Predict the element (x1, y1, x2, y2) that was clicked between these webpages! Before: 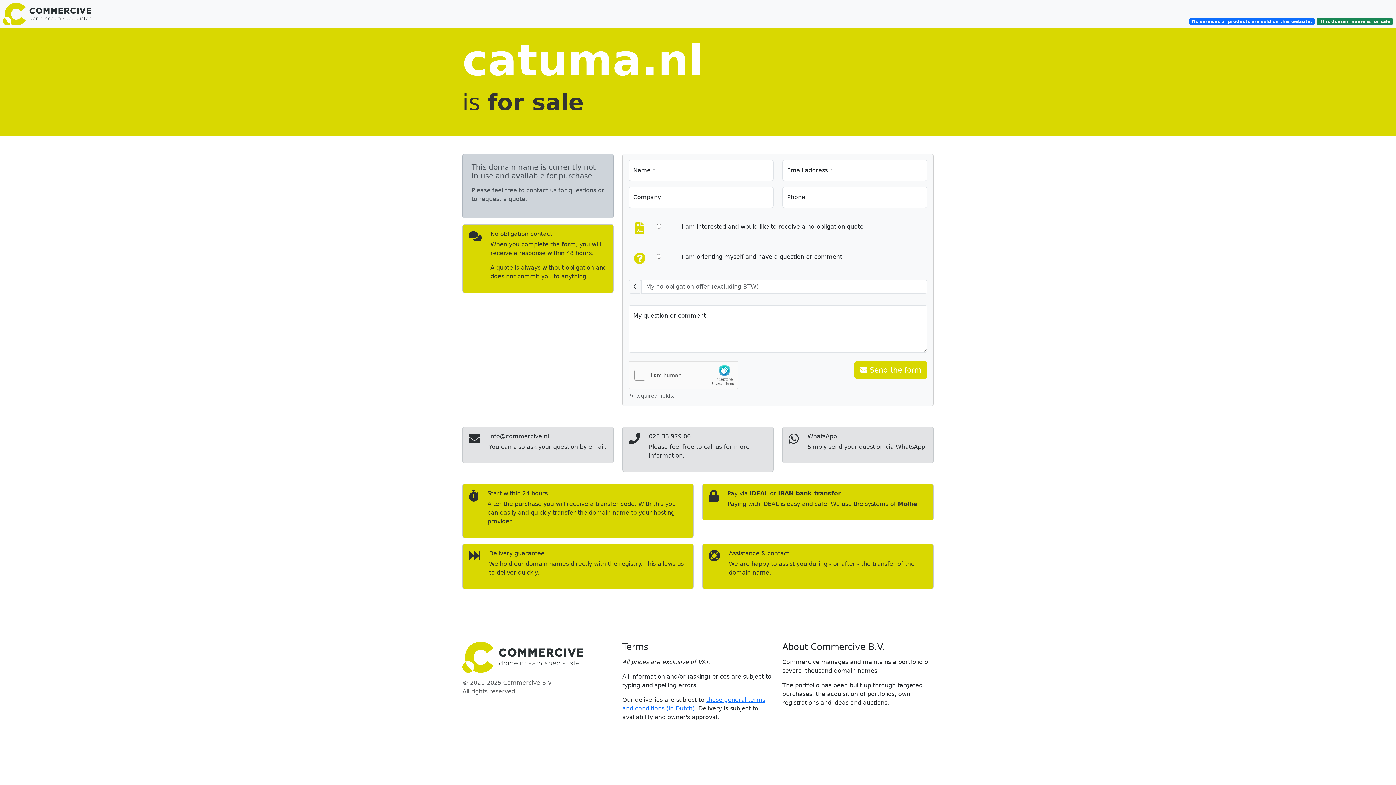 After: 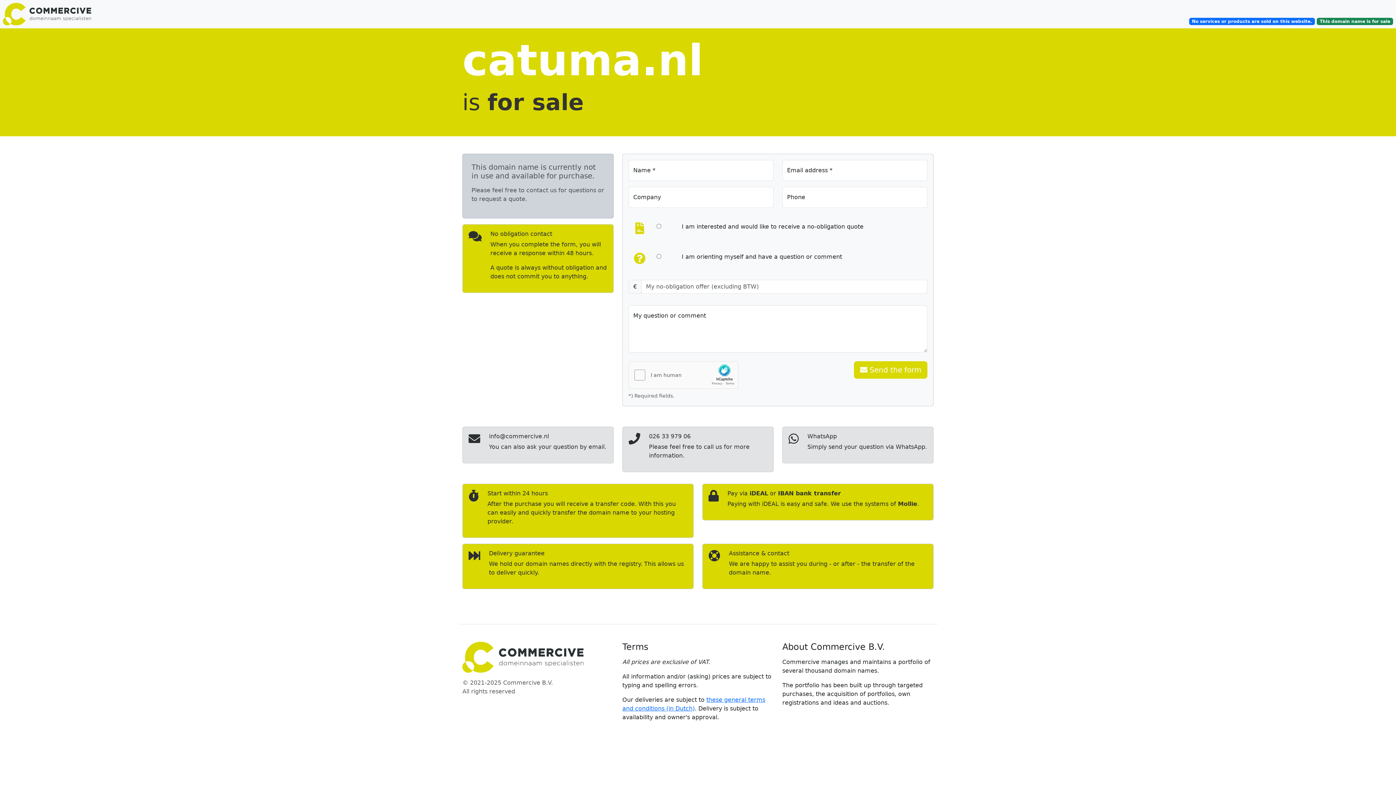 Action: bbox: (0, 2, 116, 25)